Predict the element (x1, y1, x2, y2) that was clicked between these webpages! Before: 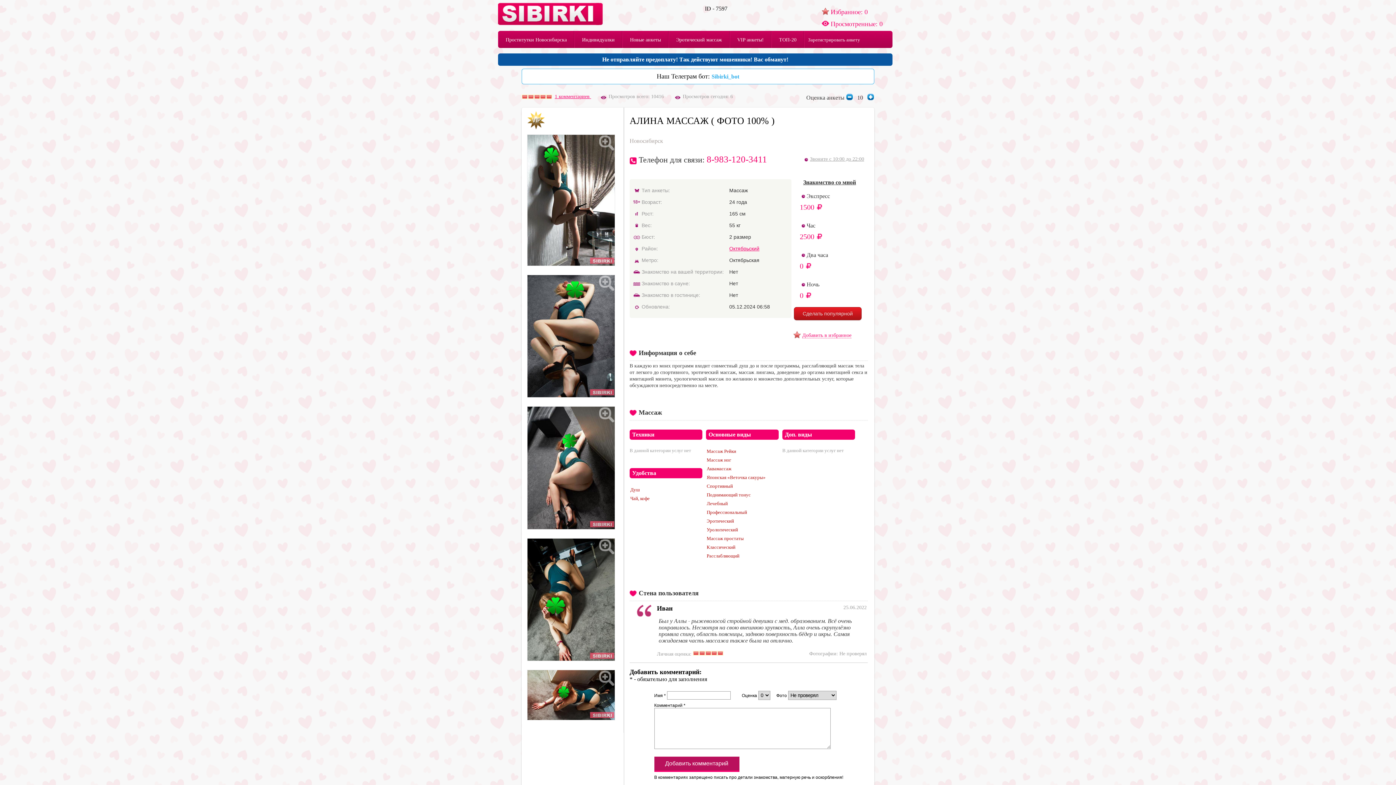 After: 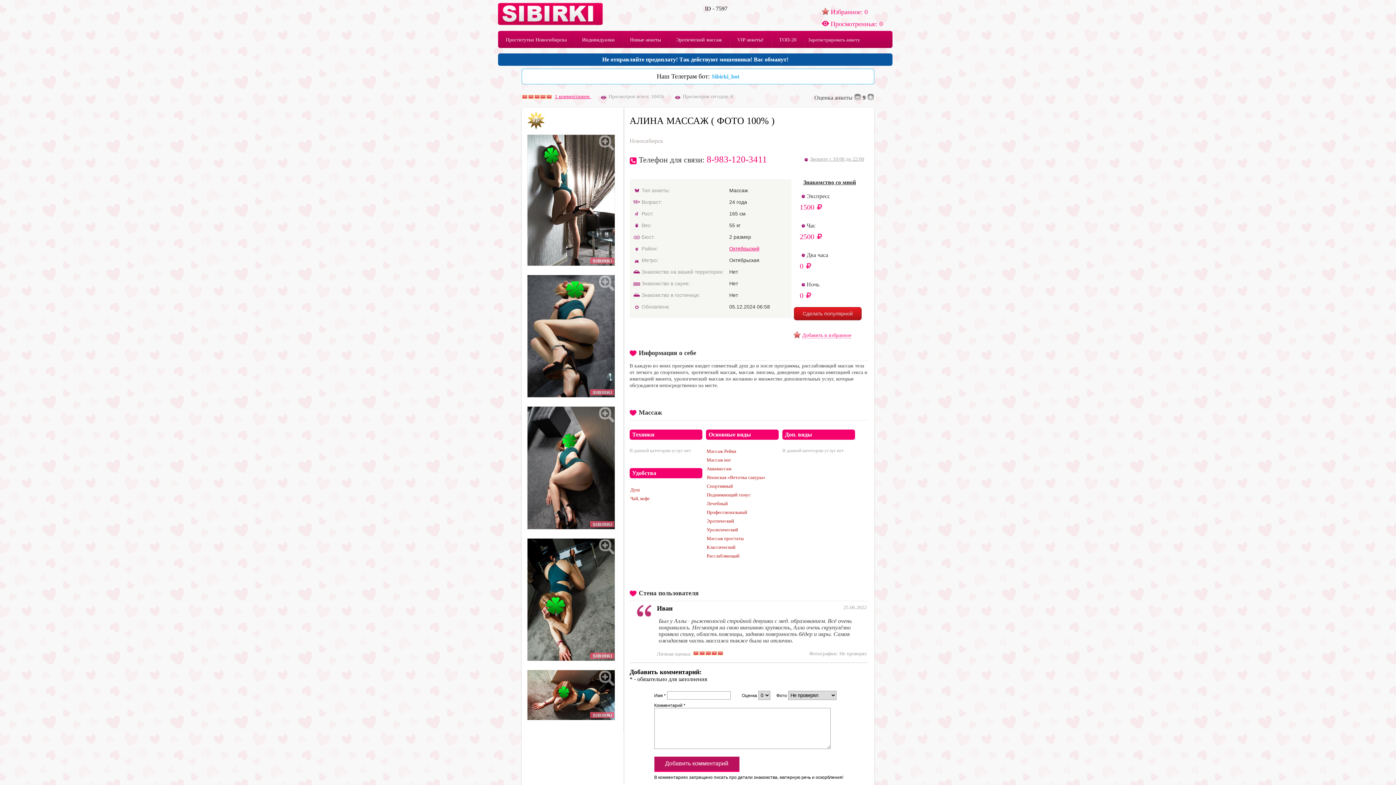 Action: bbox: (846, 95, 853, 100)